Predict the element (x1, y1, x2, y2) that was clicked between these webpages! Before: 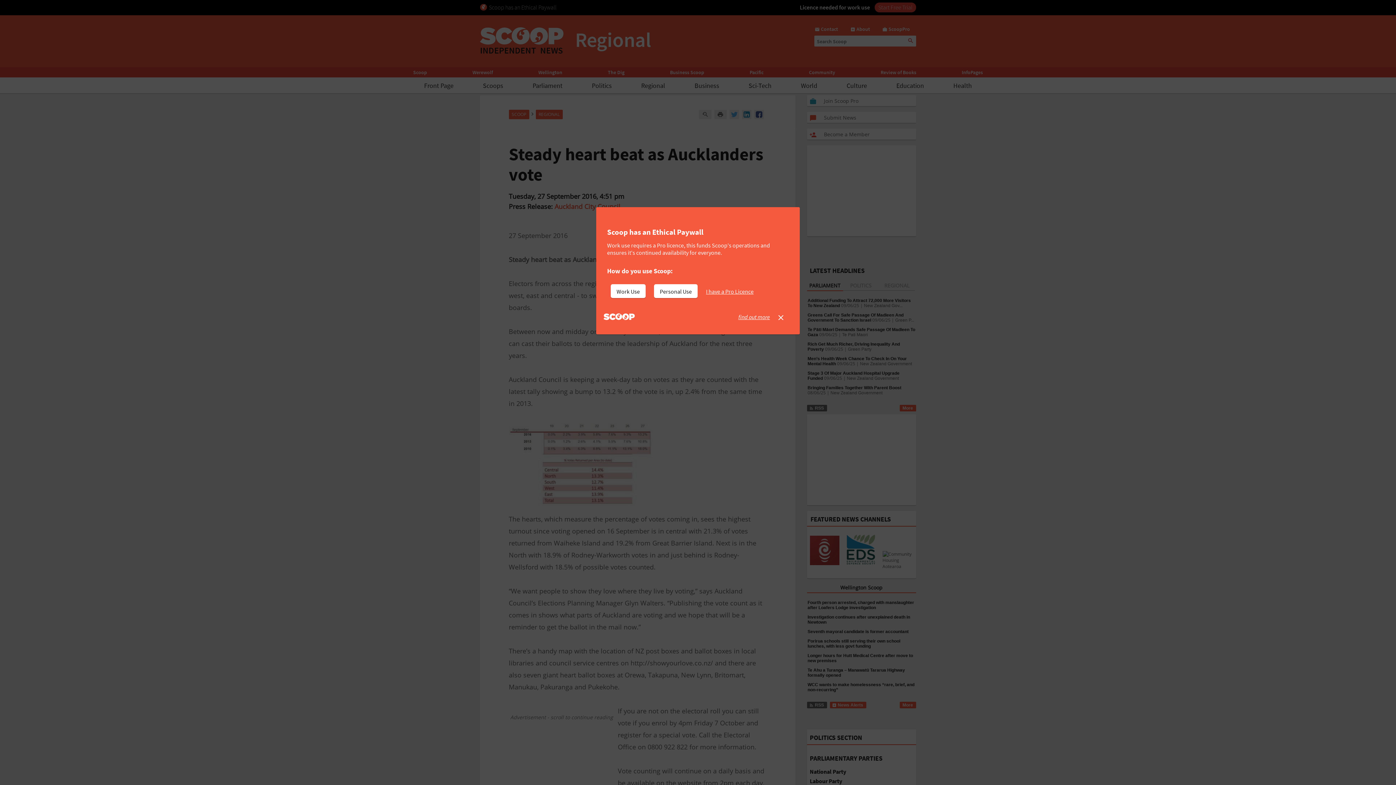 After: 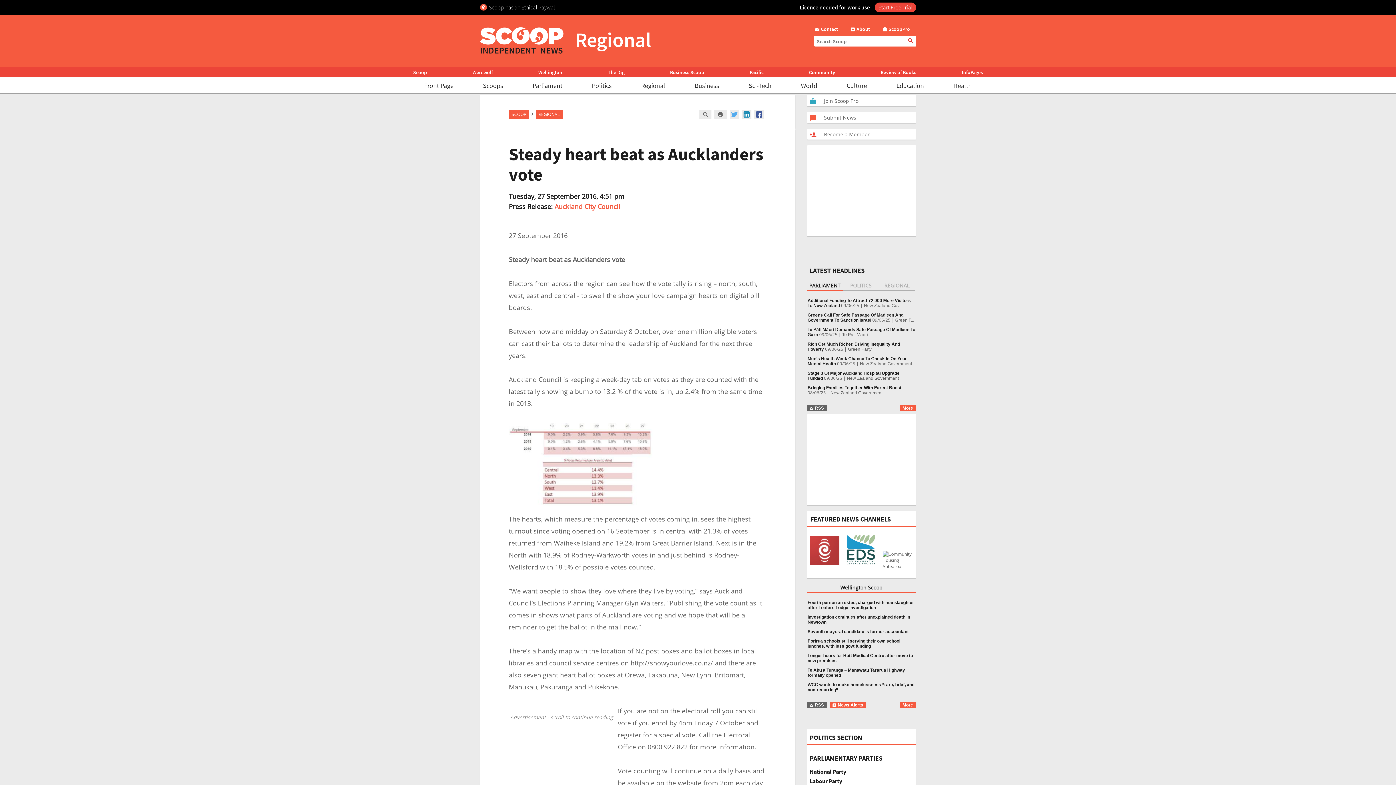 Action: label: I have a Pro Licence bbox: (706, 284, 759, 298)